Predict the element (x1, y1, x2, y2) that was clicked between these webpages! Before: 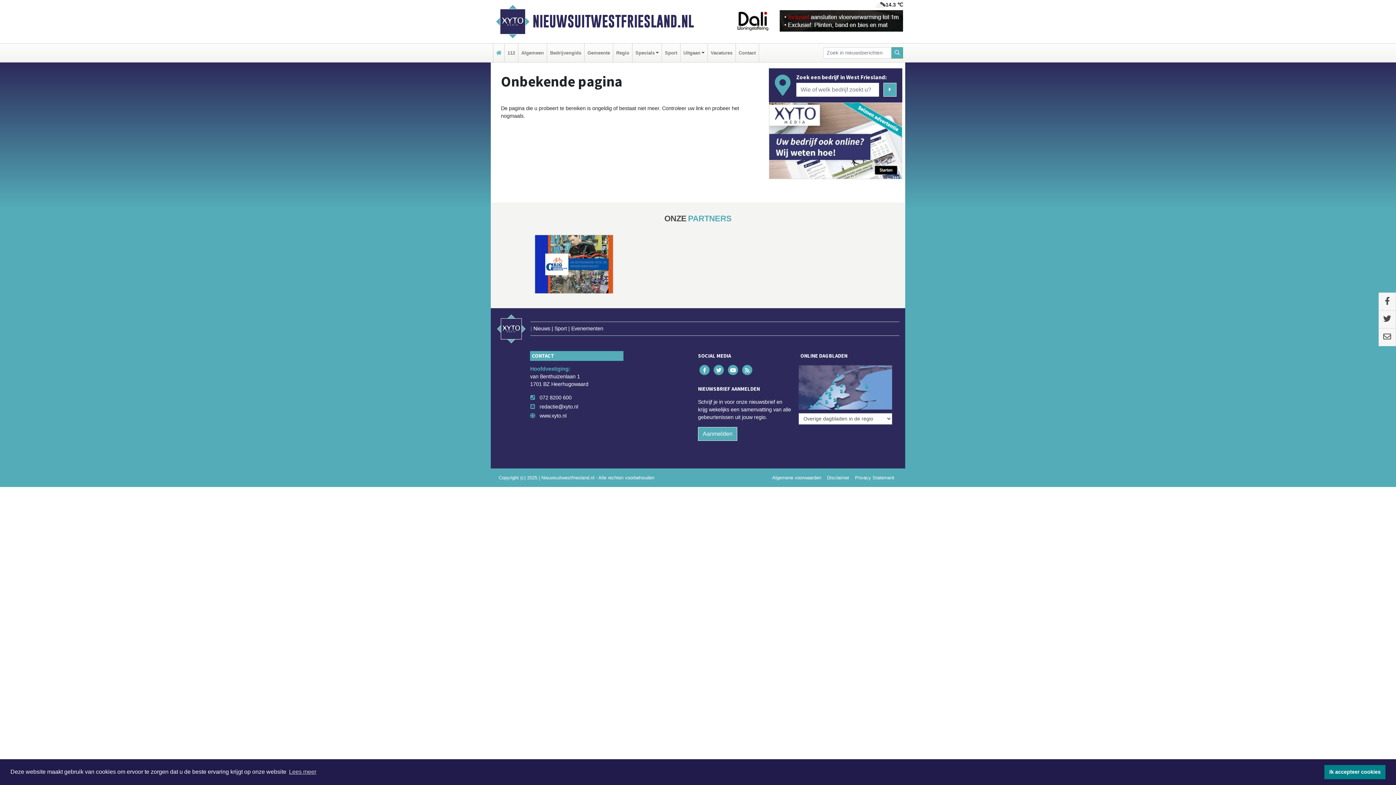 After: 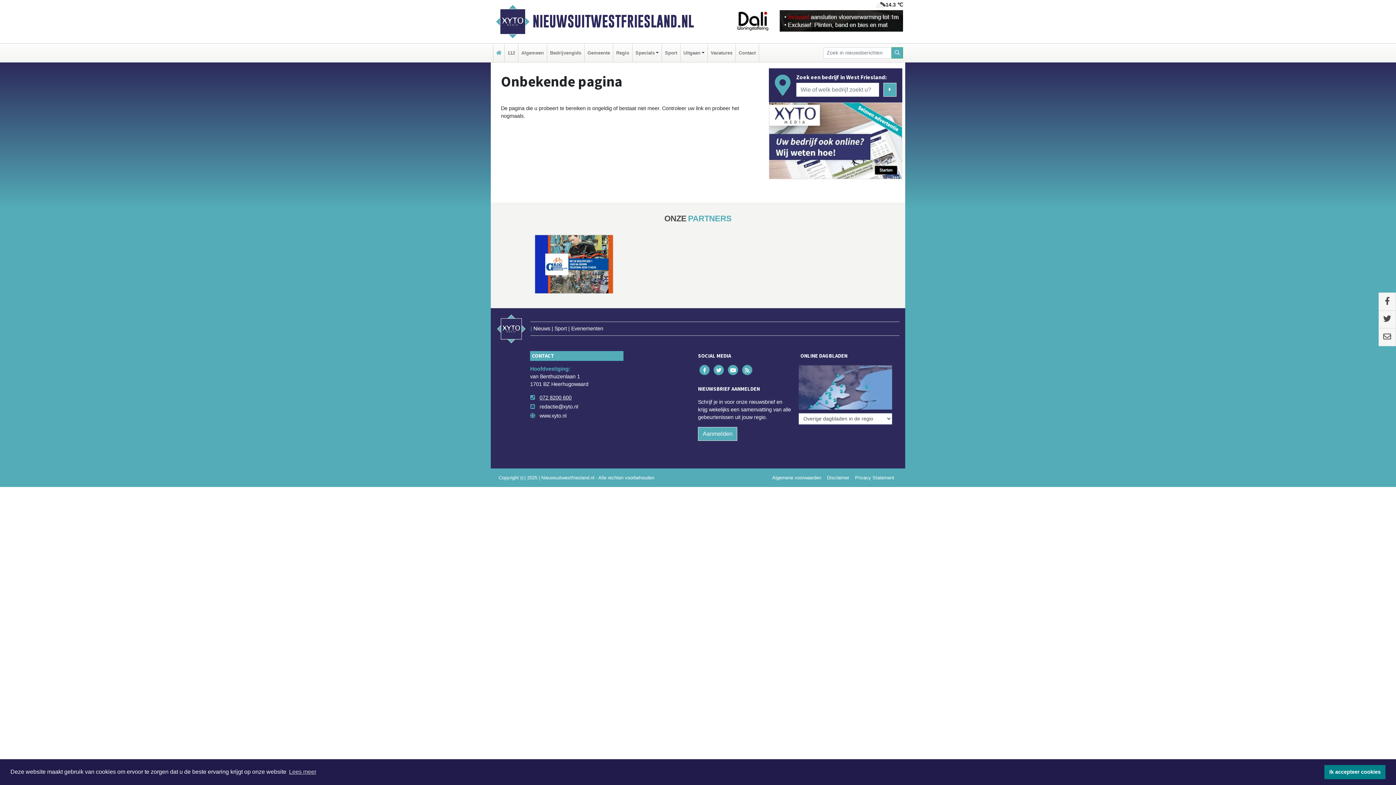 Action: bbox: (536, 391, 574, 403) label: 072 8200 600